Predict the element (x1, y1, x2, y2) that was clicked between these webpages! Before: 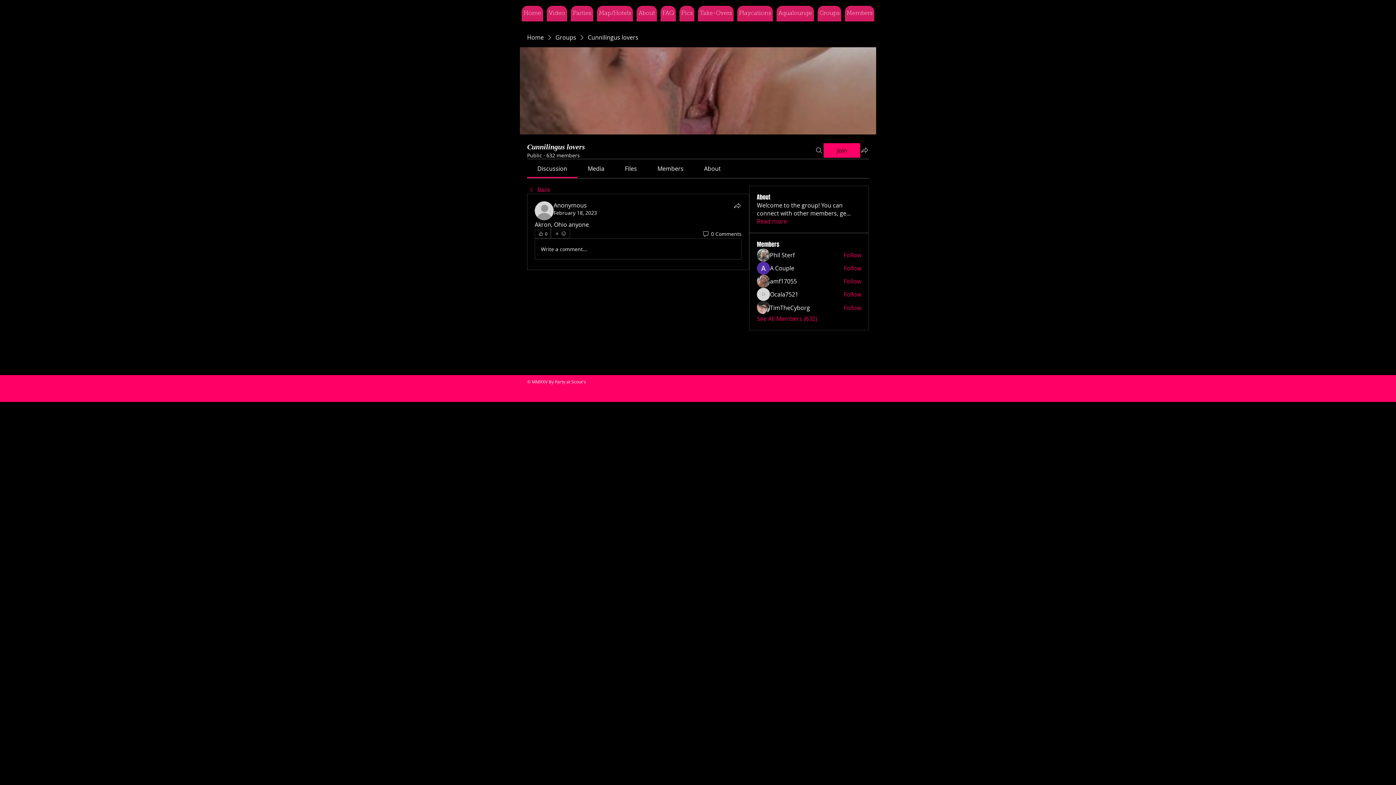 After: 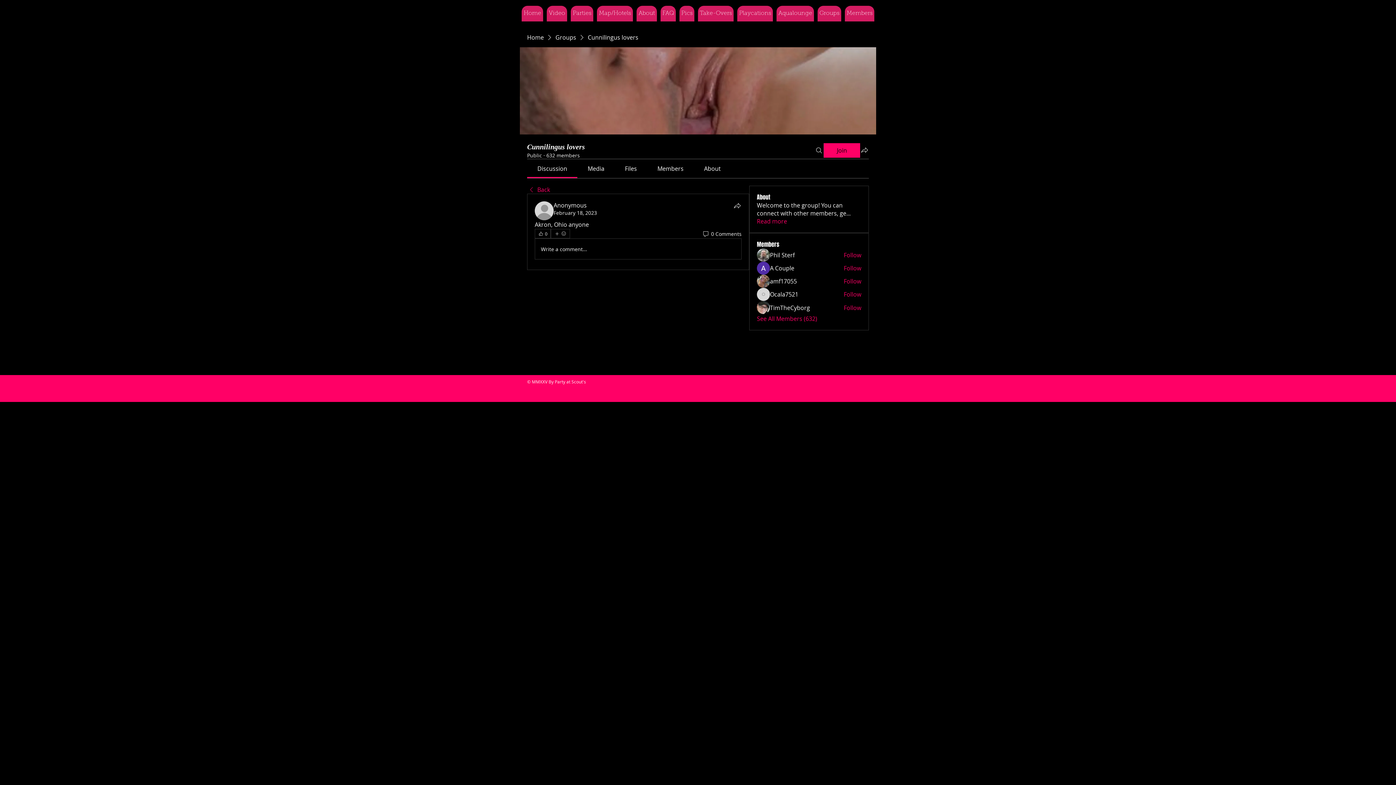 Action: label: Discussion bbox: (537, 164, 567, 172)